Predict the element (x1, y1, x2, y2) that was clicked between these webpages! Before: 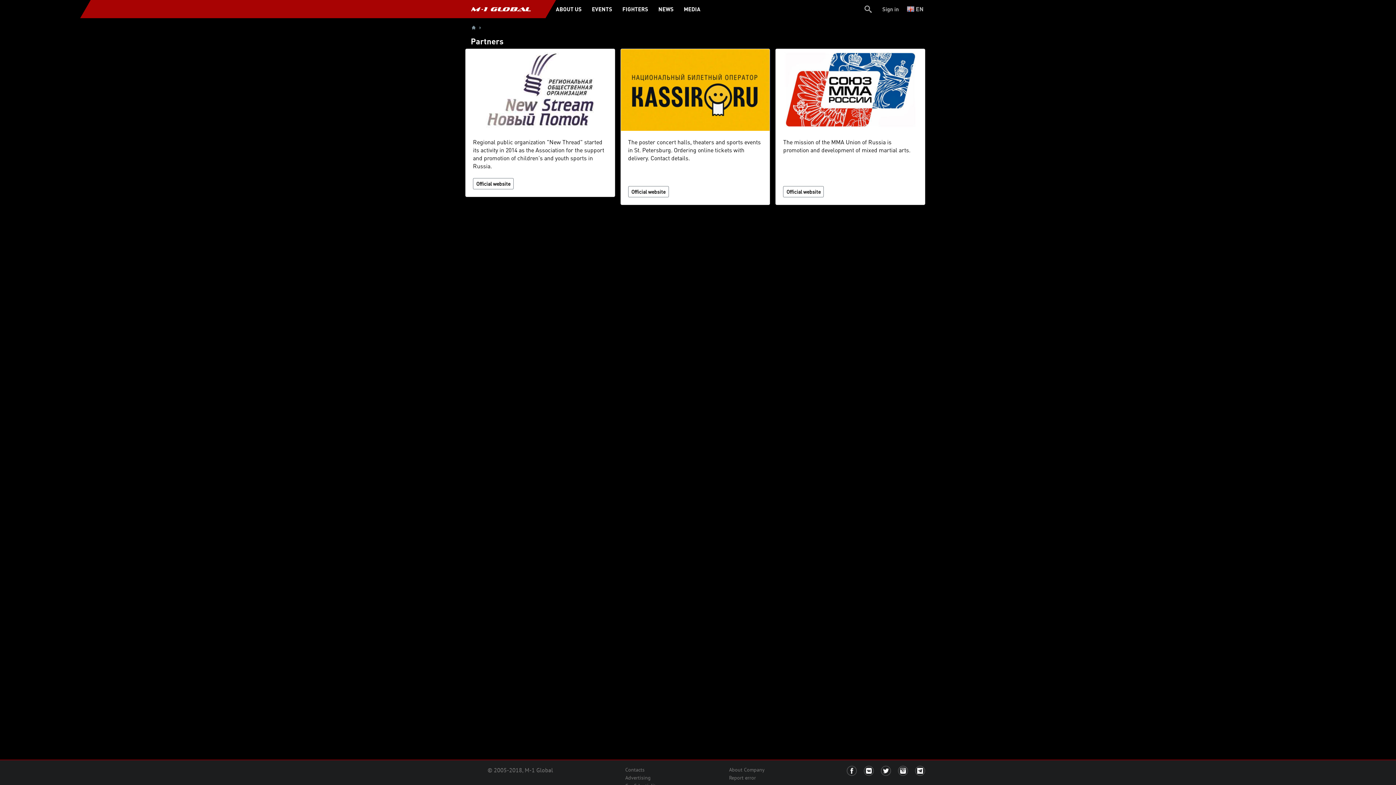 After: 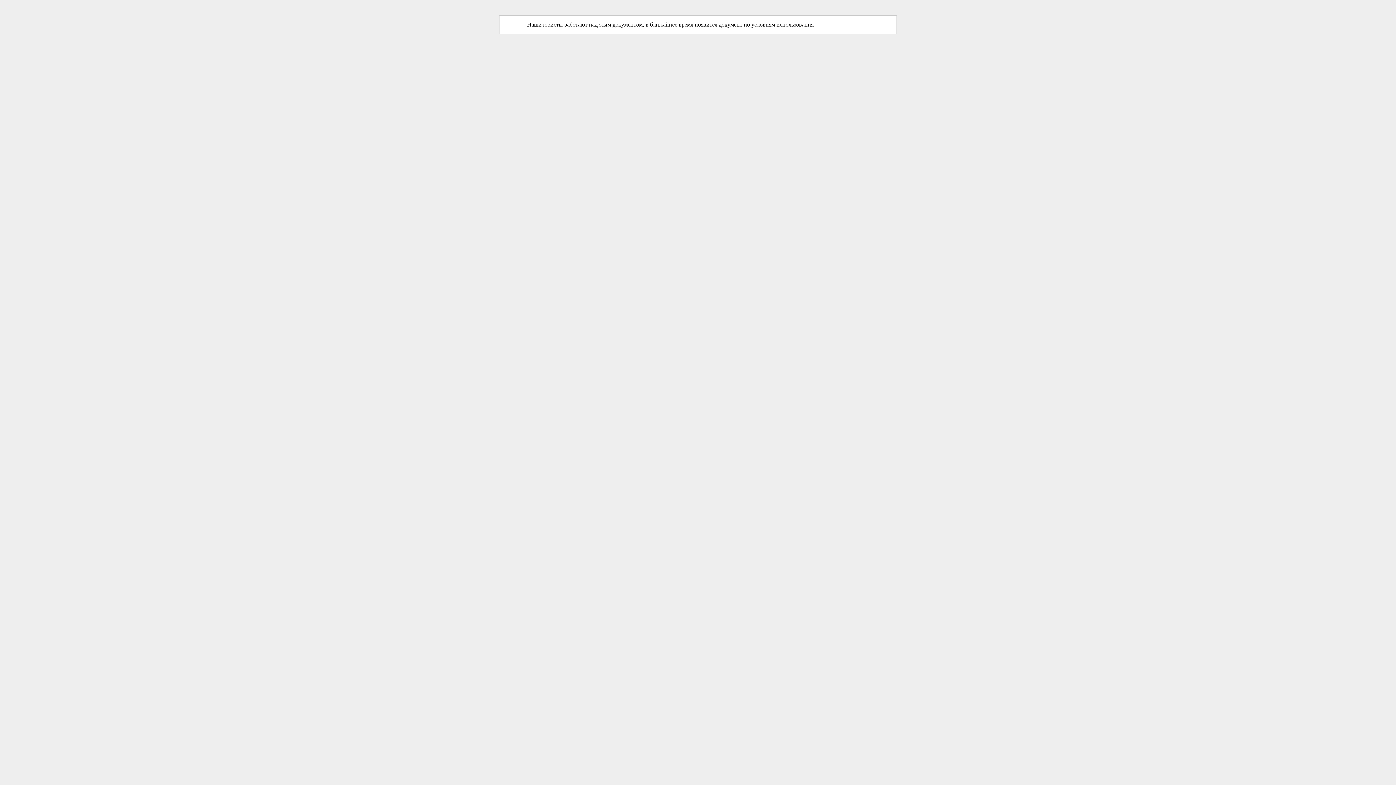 Action: label: Advertising bbox: (625, 774, 650, 782)